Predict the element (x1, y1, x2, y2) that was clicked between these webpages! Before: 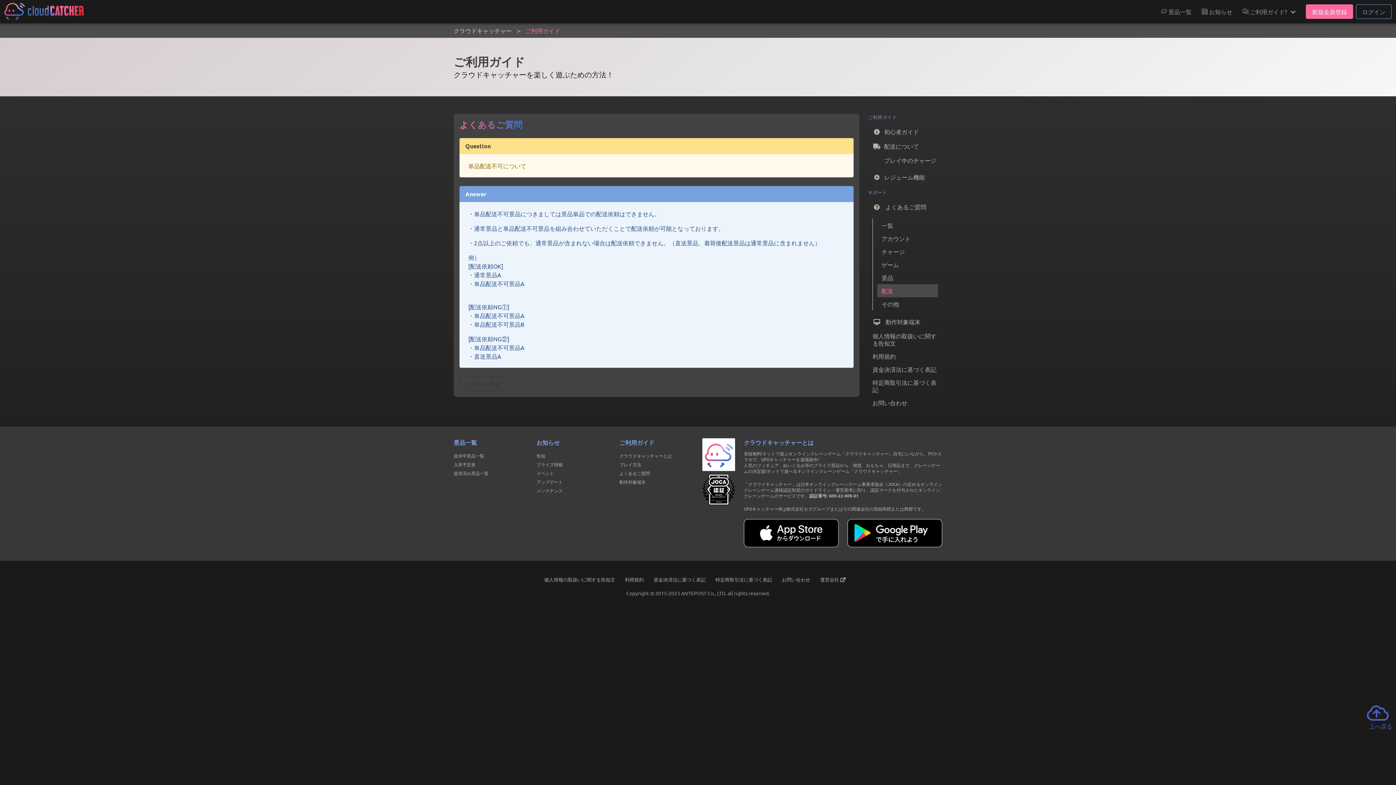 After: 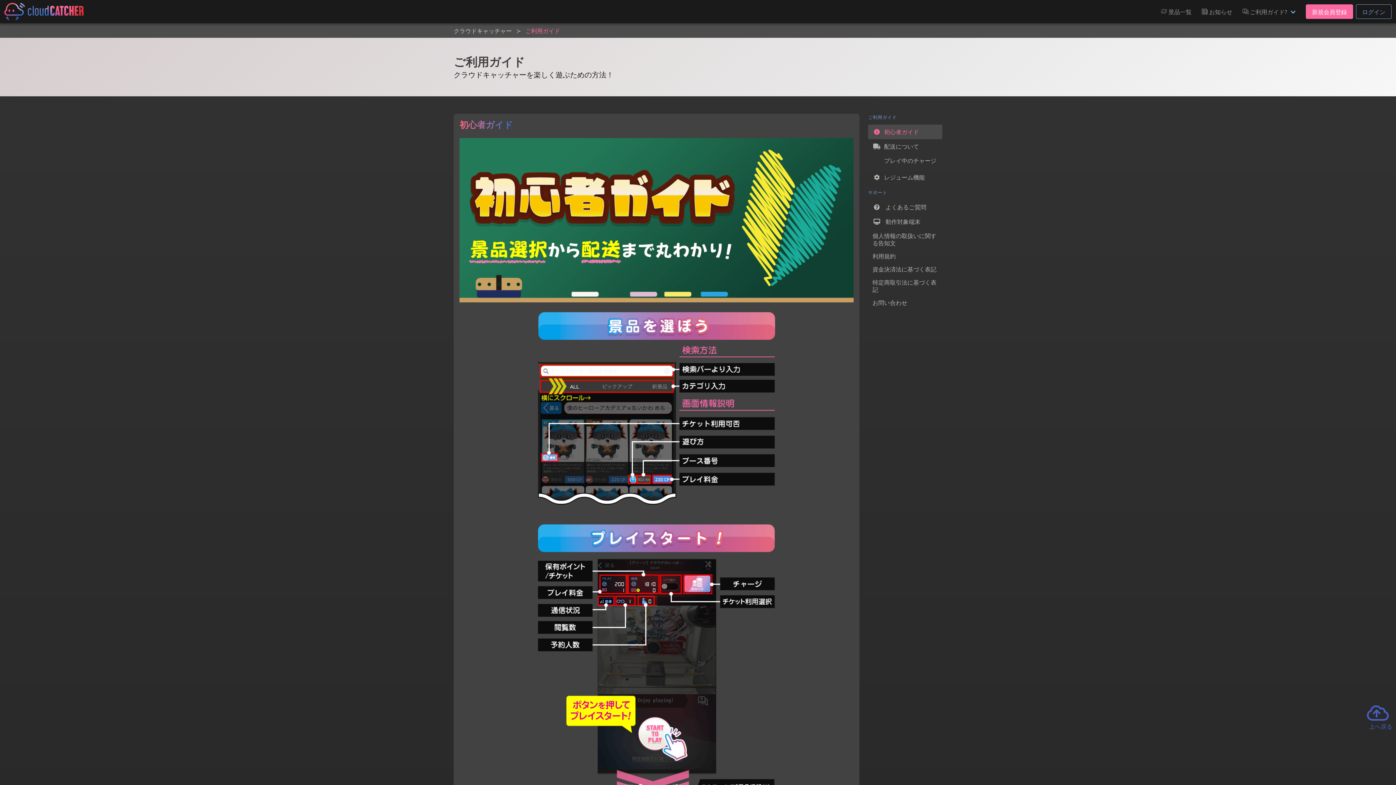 Action: label: プレイ方法 bbox: (619, 461, 641, 467)